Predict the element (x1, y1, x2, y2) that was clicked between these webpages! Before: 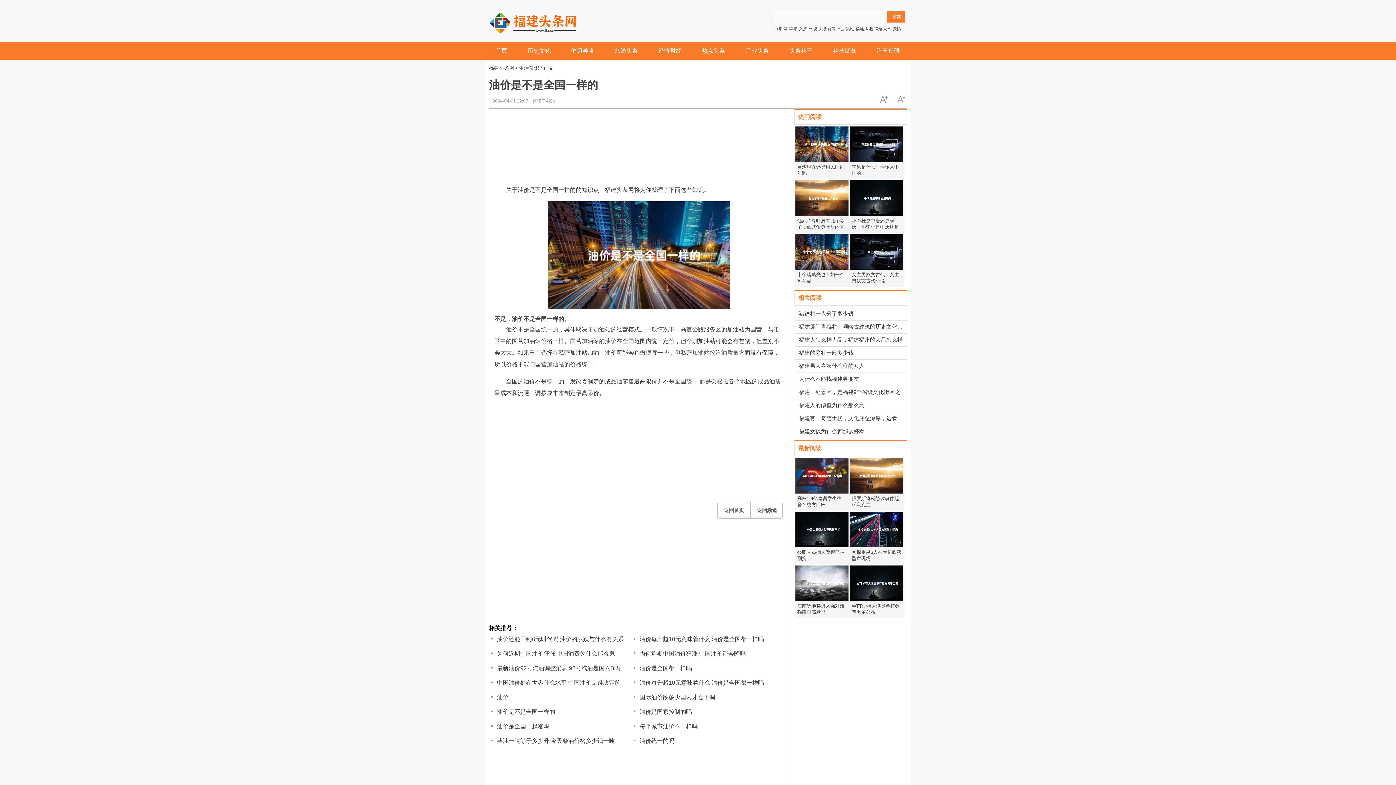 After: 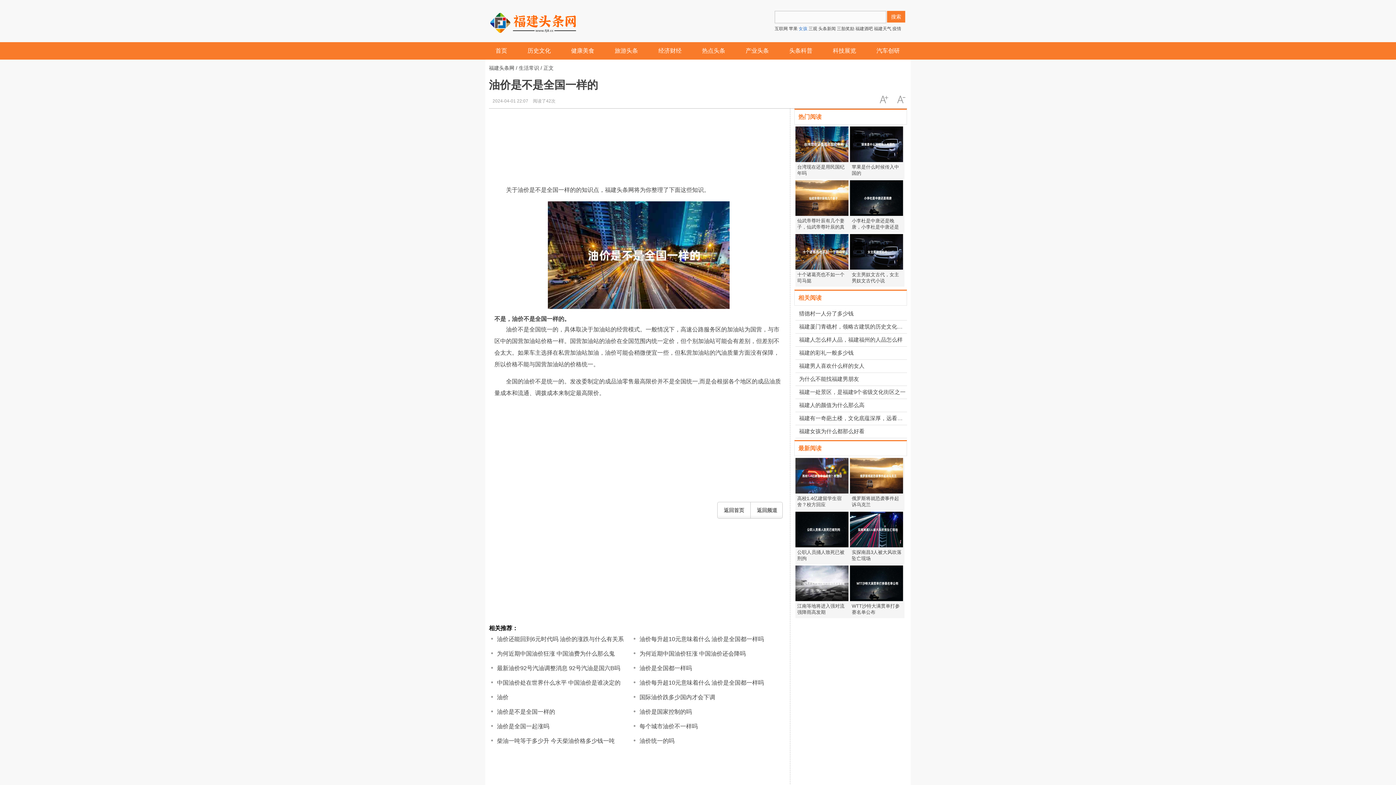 Action: bbox: (798, 26, 807, 31) label: 女孩